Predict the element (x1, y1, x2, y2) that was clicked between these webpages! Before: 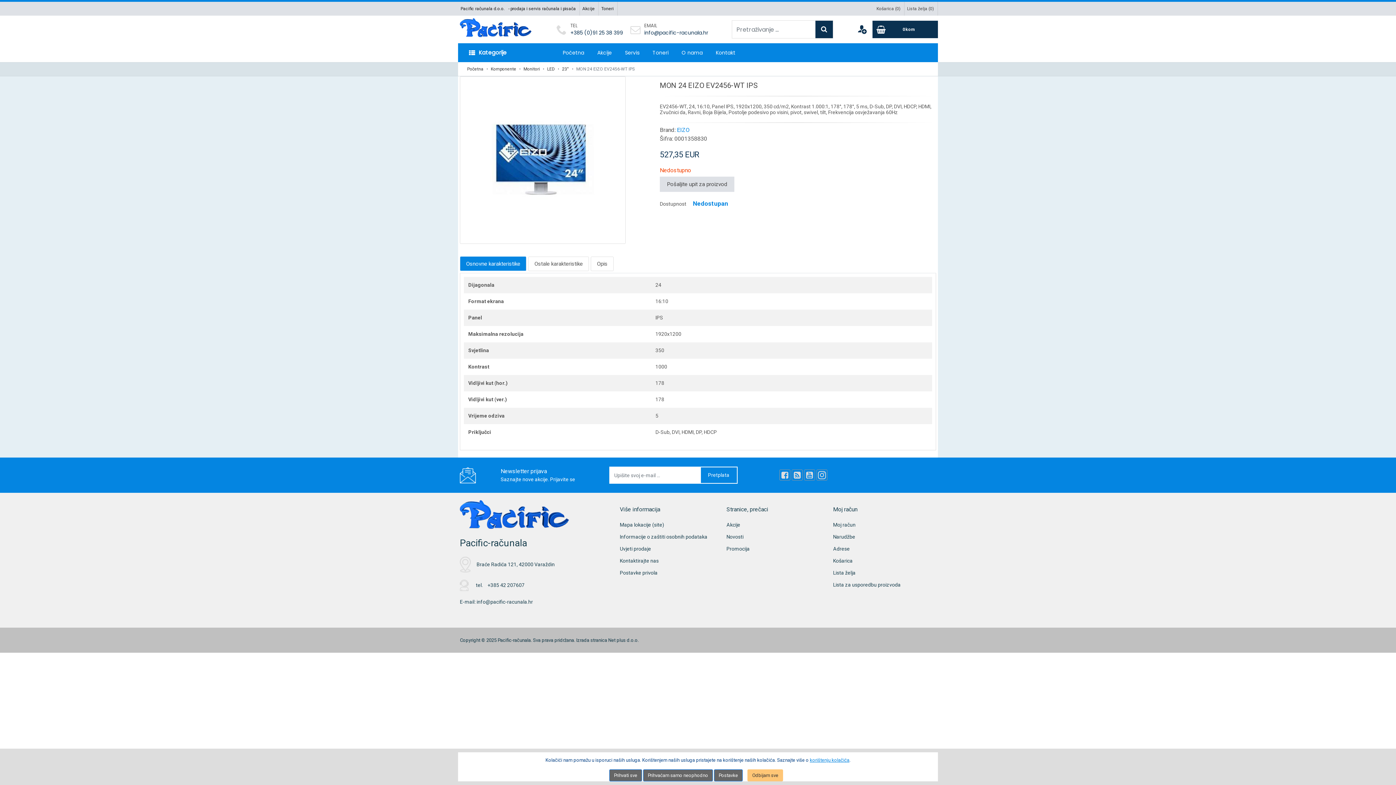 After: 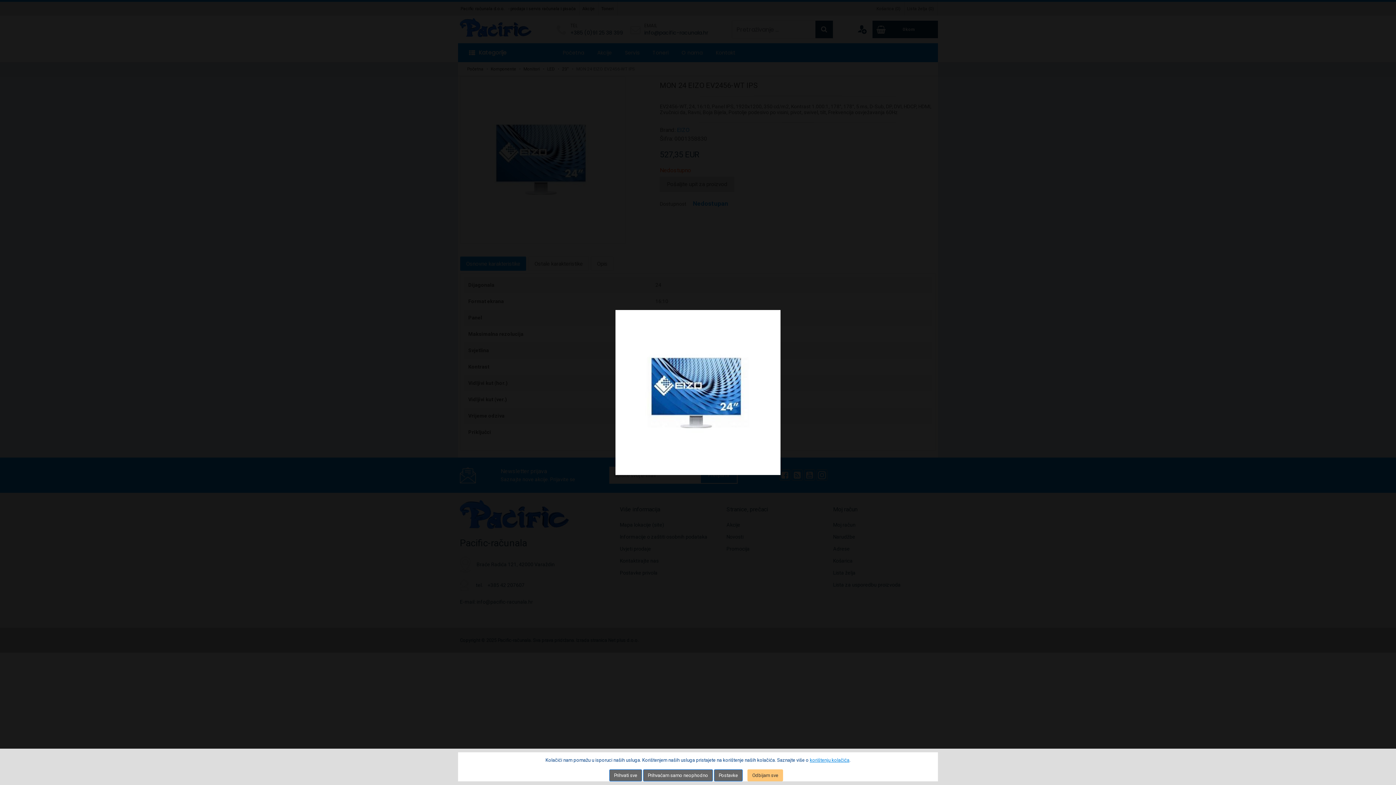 Action: bbox: (461, 77, 624, 241)